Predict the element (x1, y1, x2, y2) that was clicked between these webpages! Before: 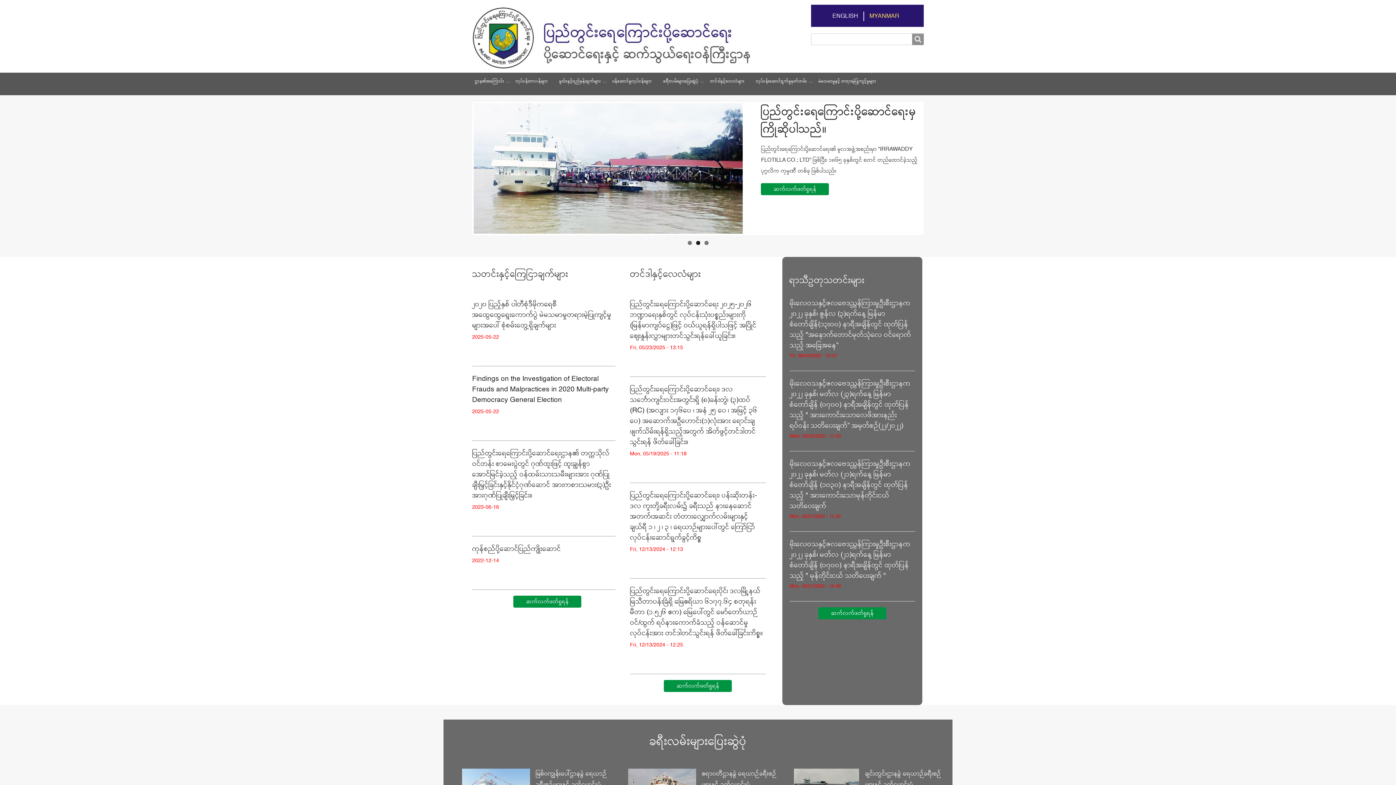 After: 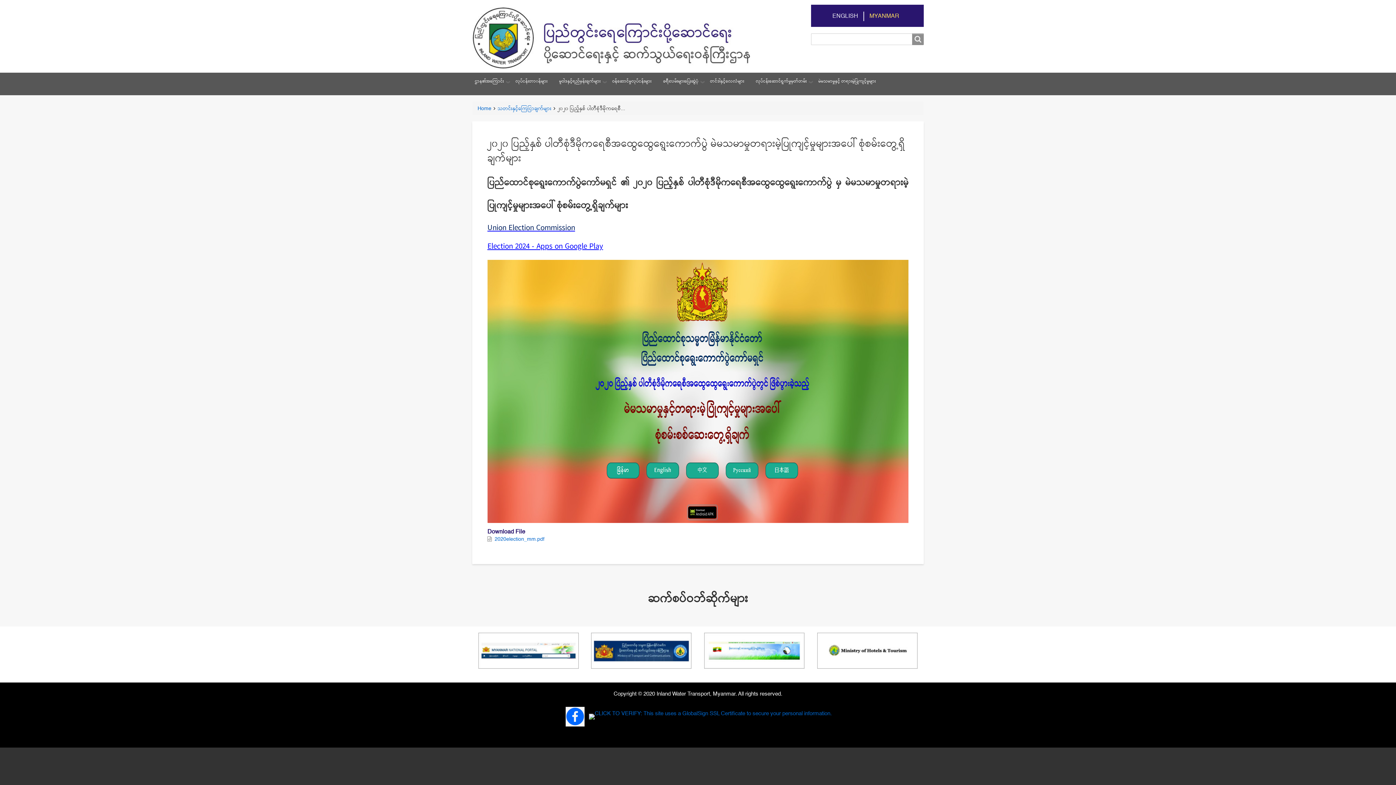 Action: label: ၂၀၂၀ ပြည့်နှစ် ပါတီစုံဒီမိုကရေစီအထွေထွေရွေးကောက်ပွဲ မဲမသမာမှုတရားမဲ့ပြုကျင့်မှုများအပေါ် စုံစမ်းတွေ့ရှိချက်များ bbox: (472, 301, 611, 329)